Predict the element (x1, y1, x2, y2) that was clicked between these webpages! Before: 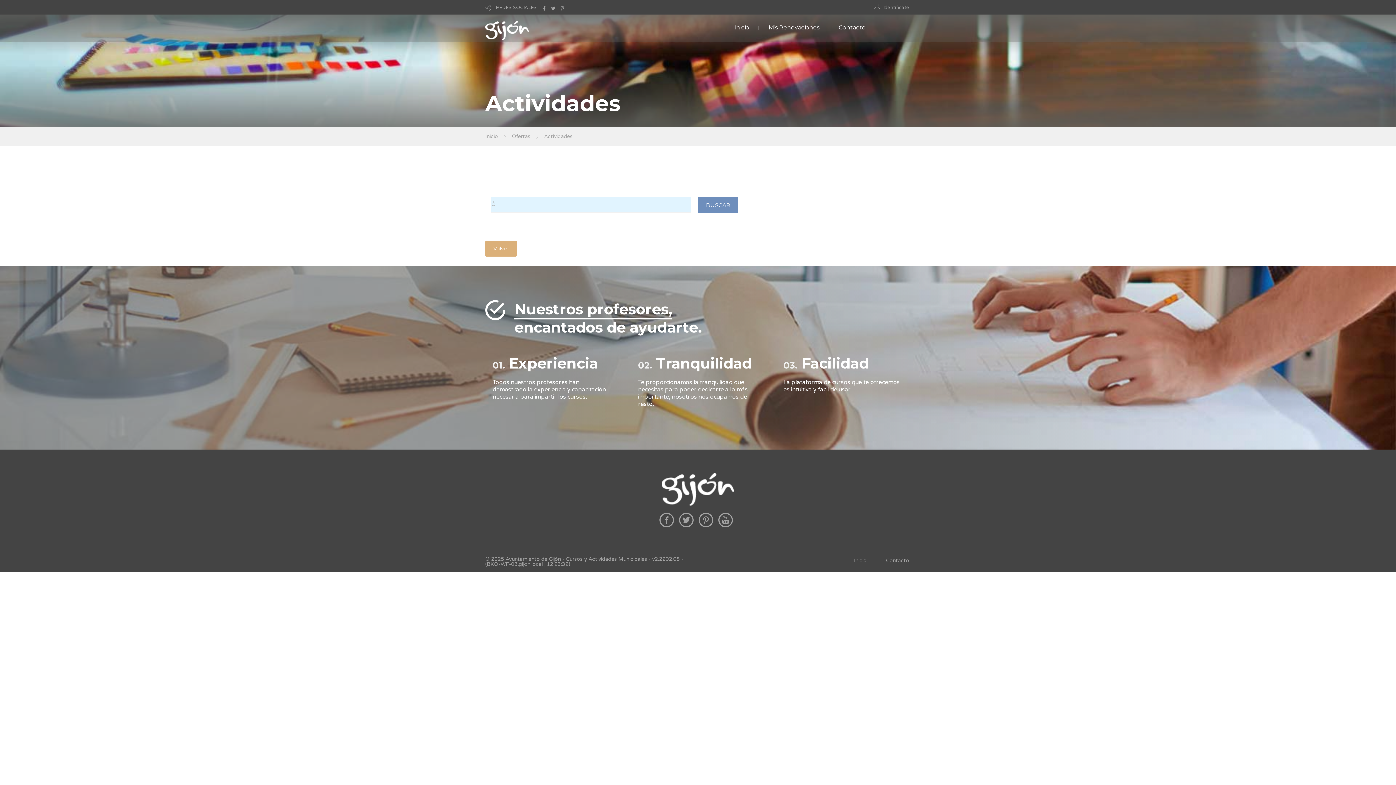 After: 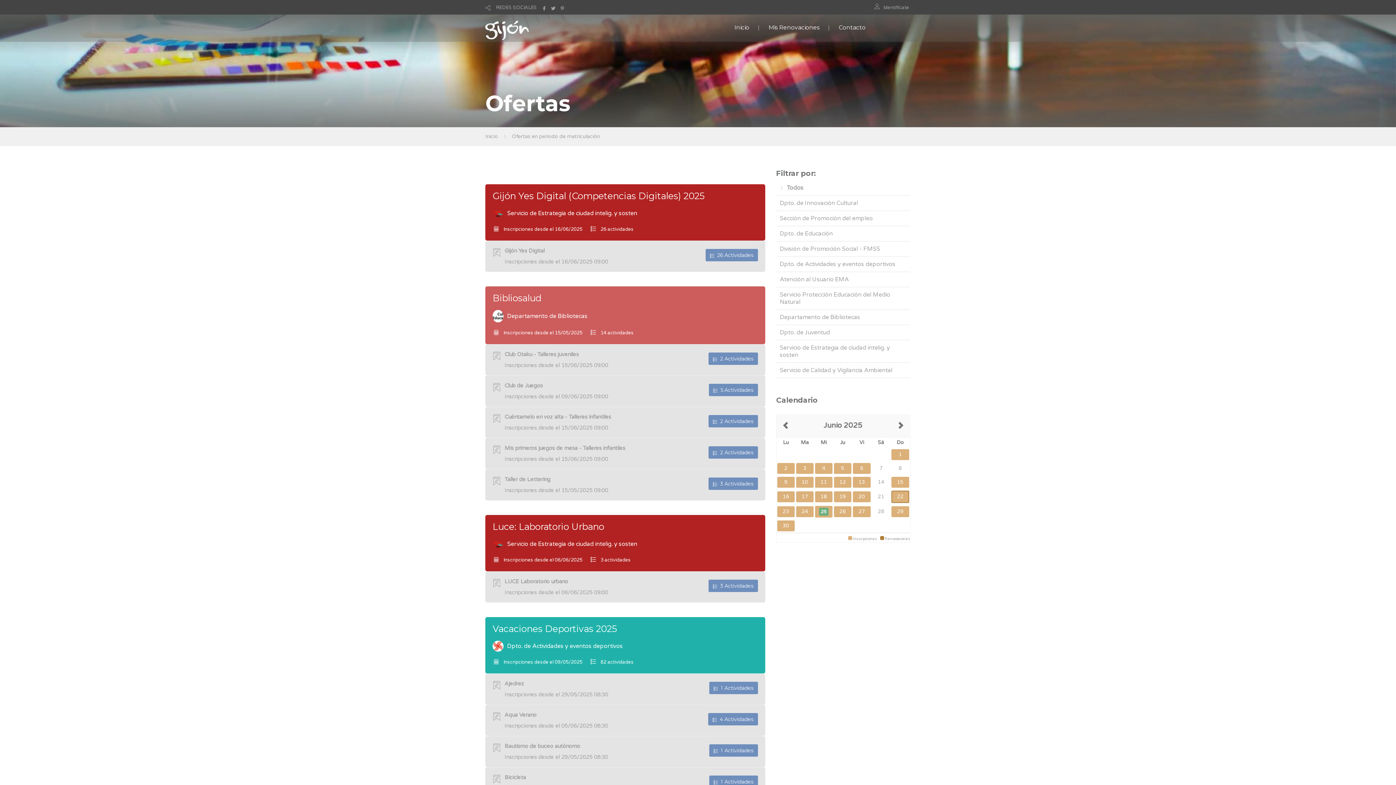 Action: label: Ofertas bbox: (512, 133, 530, 139)